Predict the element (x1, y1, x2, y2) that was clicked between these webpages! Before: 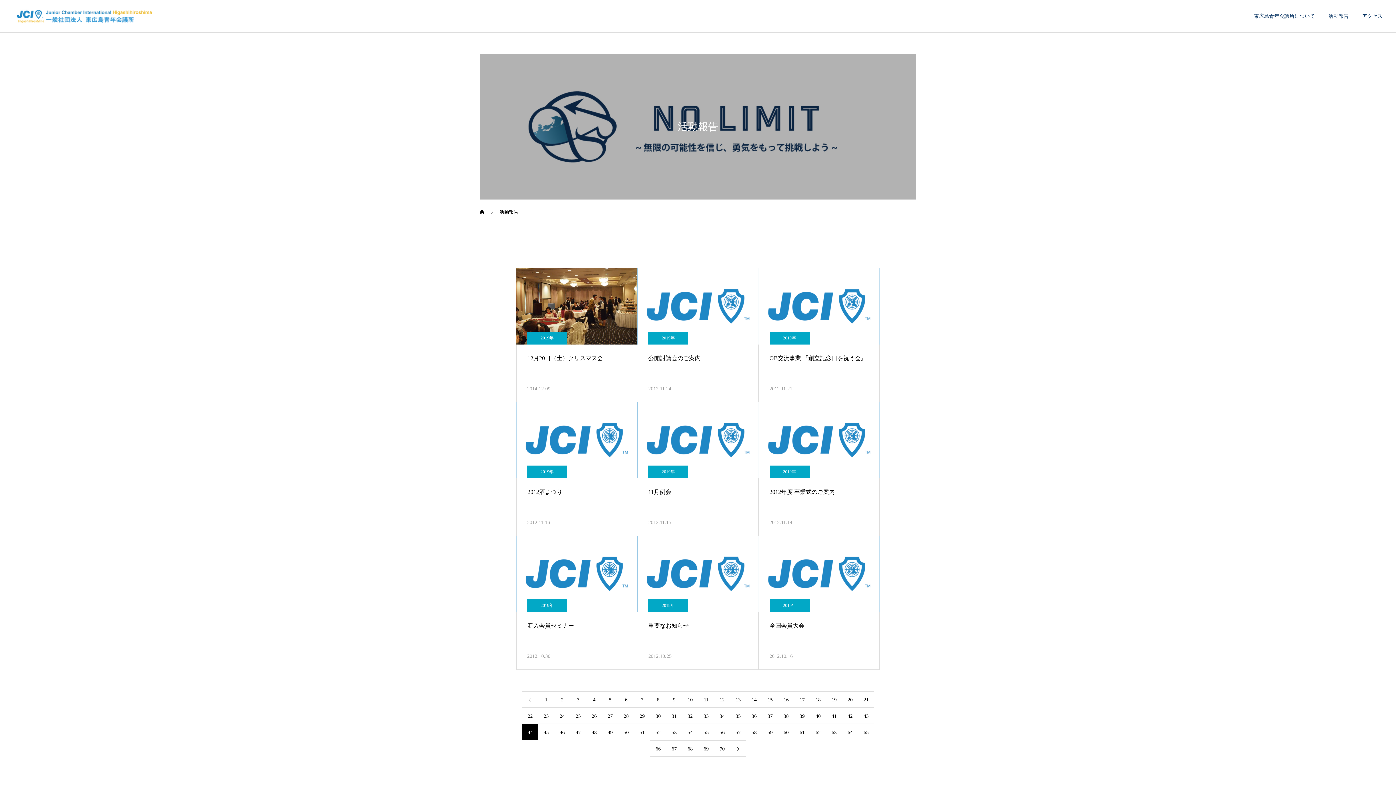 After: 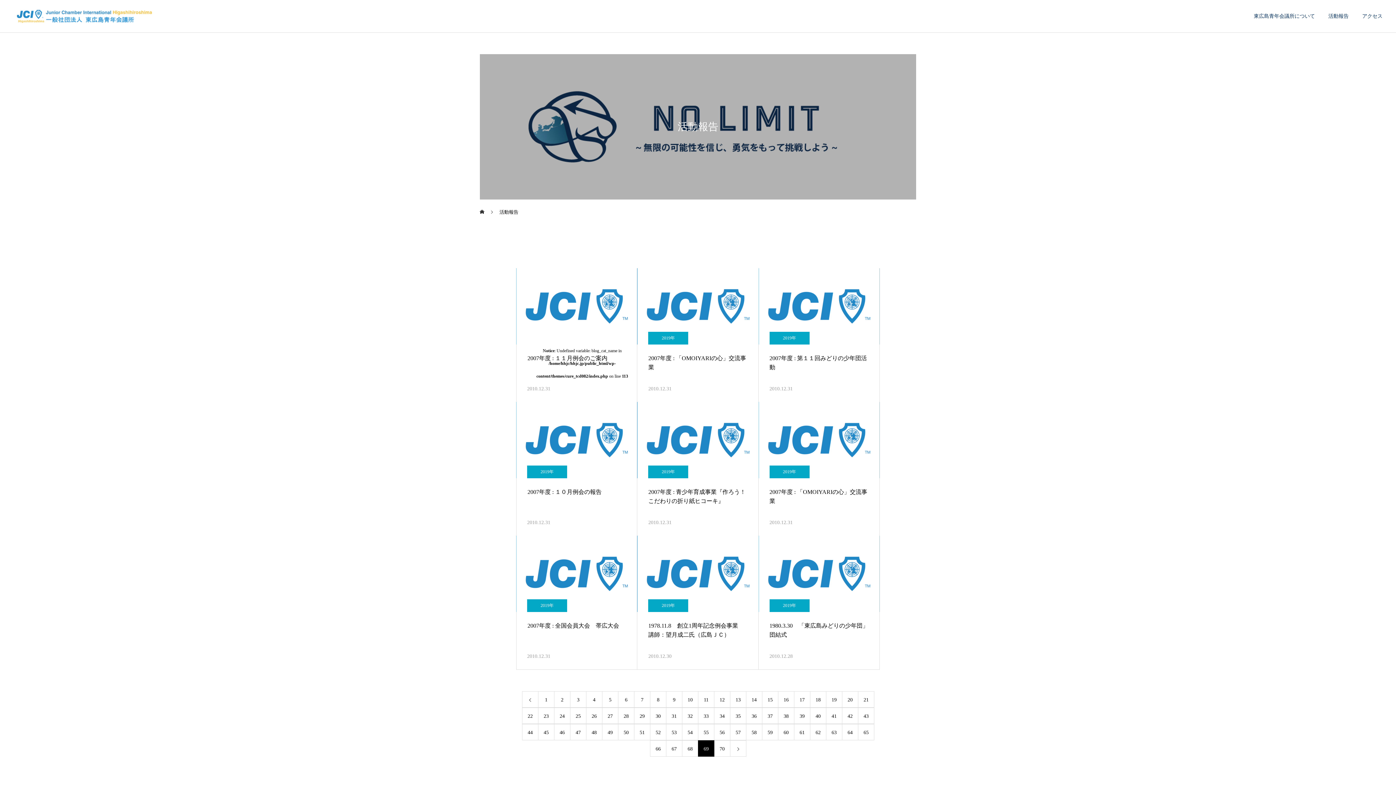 Action: label: 69 bbox: (698, 740, 714, 757)